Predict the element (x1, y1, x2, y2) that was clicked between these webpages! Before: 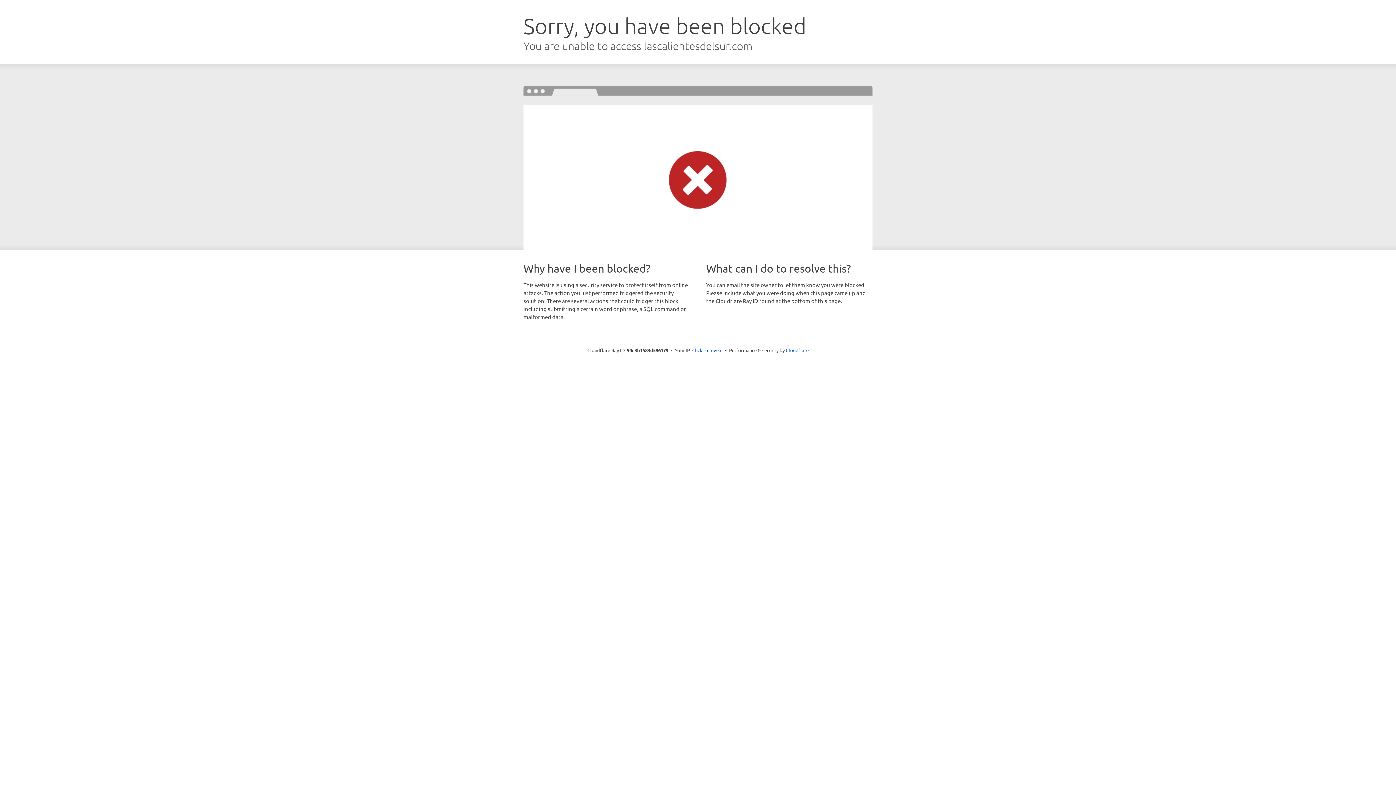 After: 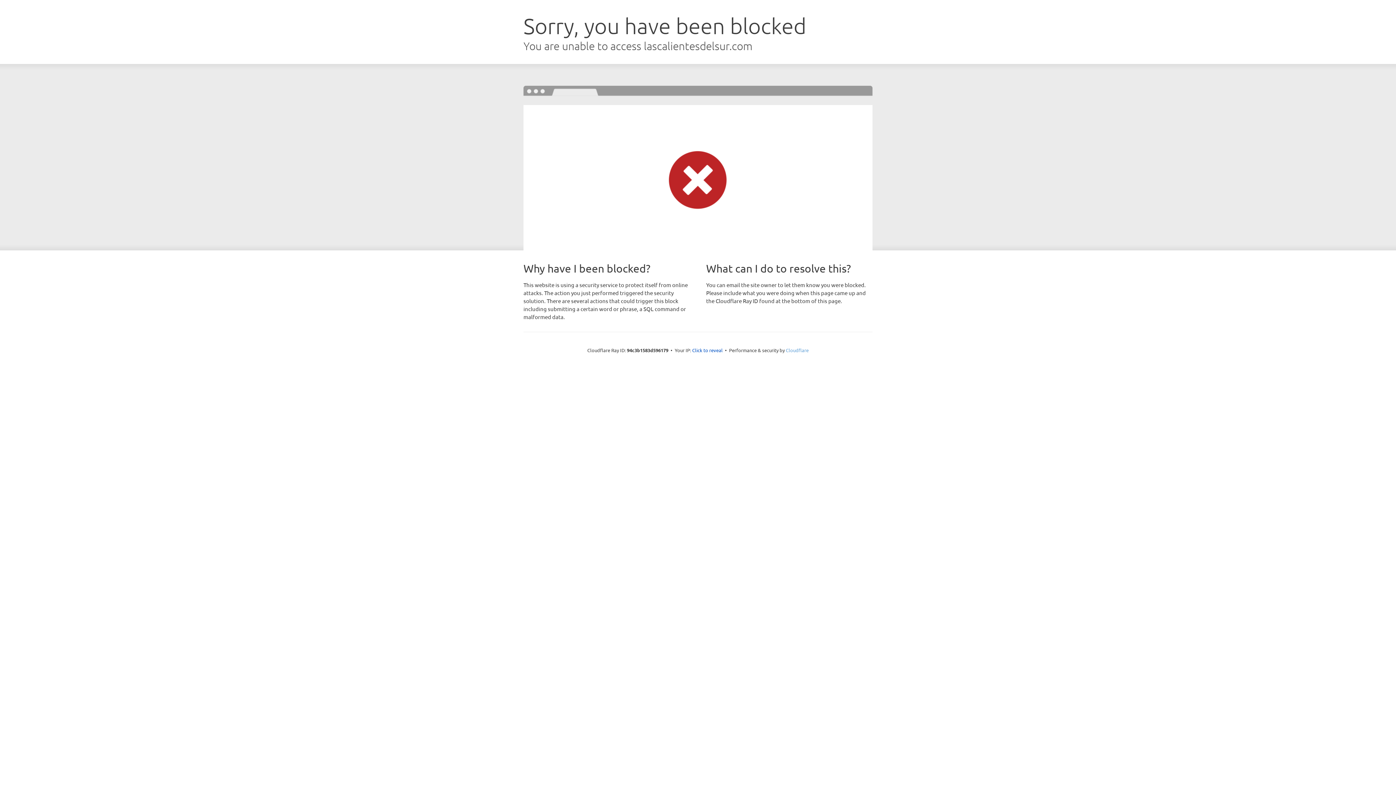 Action: label: Cloudflare bbox: (786, 347, 808, 353)